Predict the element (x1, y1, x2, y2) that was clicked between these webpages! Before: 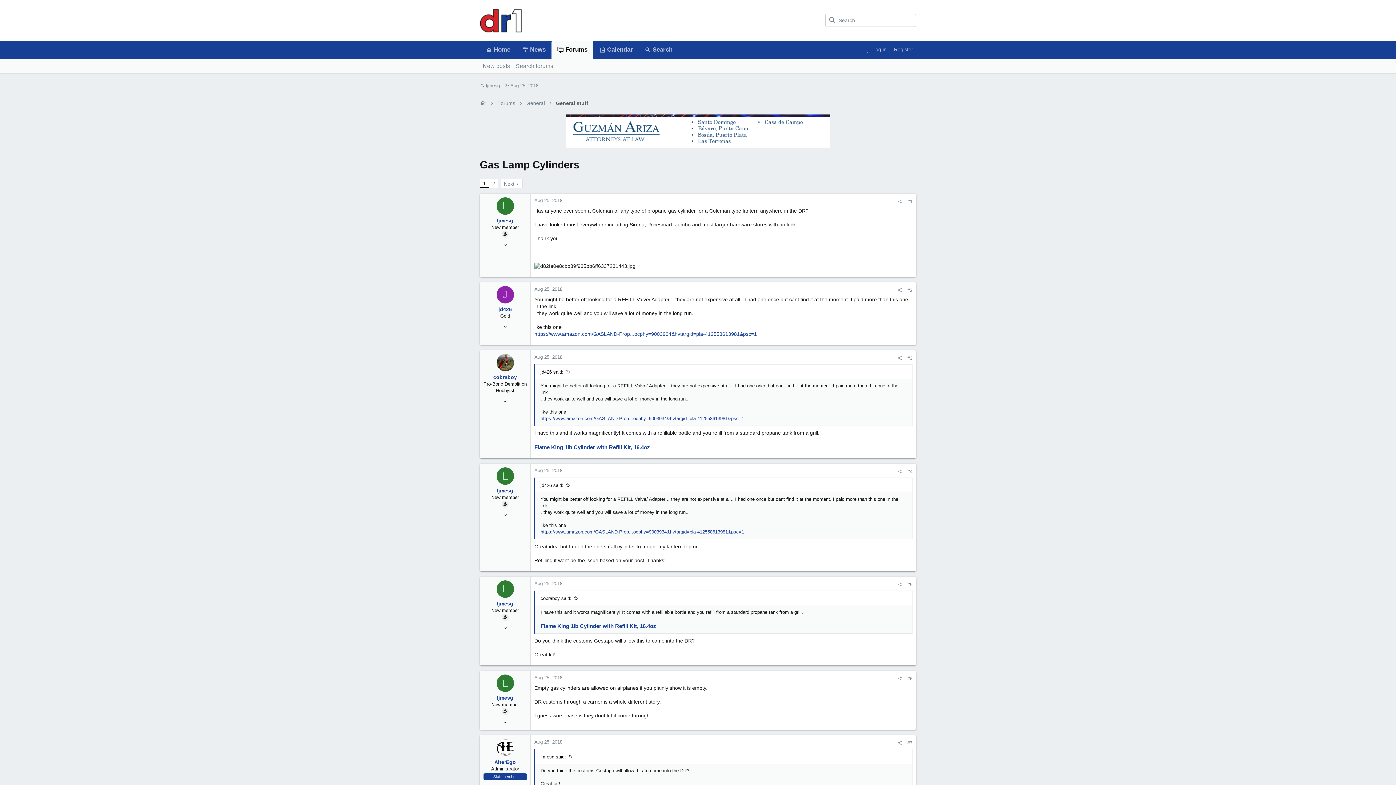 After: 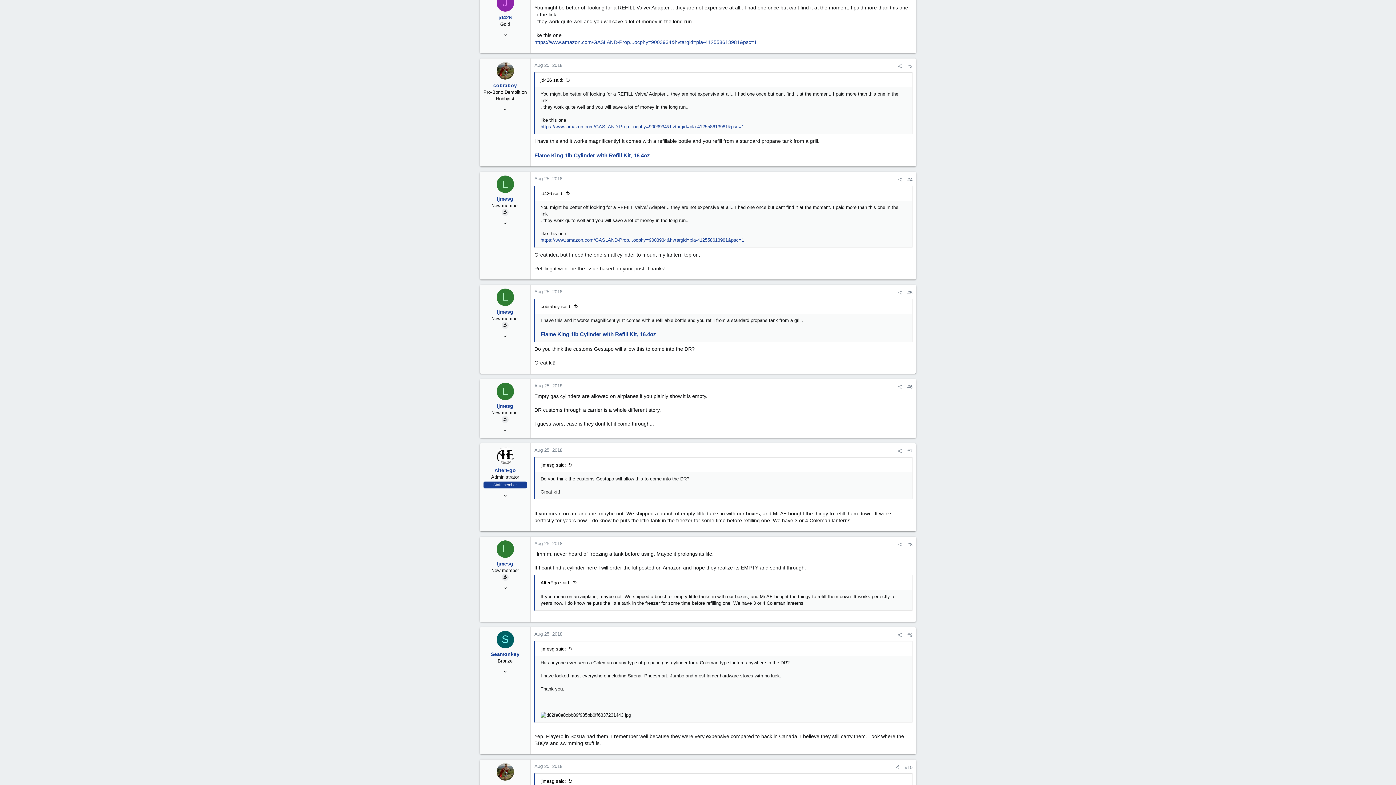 Action: label: cobraboy said: bbox: (540, 595, 578, 601)